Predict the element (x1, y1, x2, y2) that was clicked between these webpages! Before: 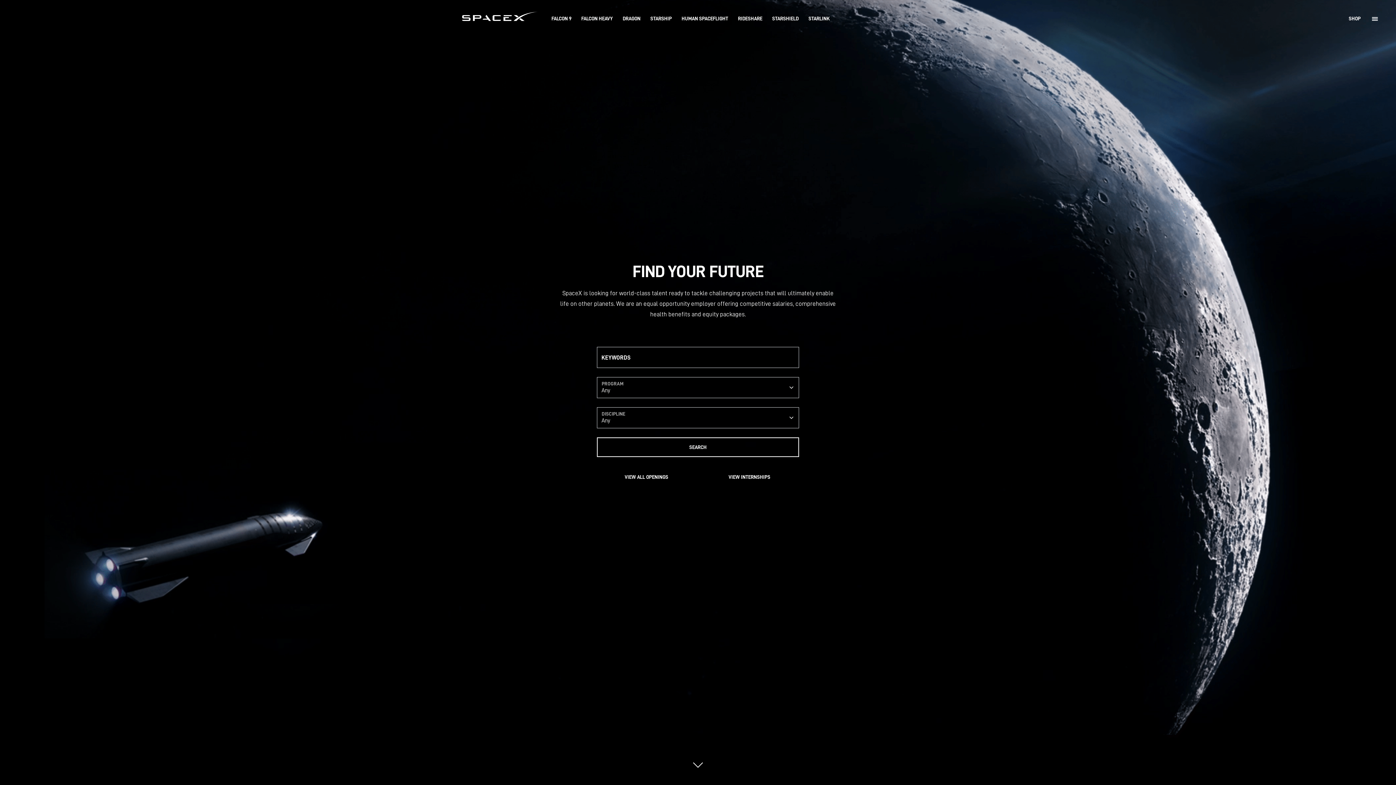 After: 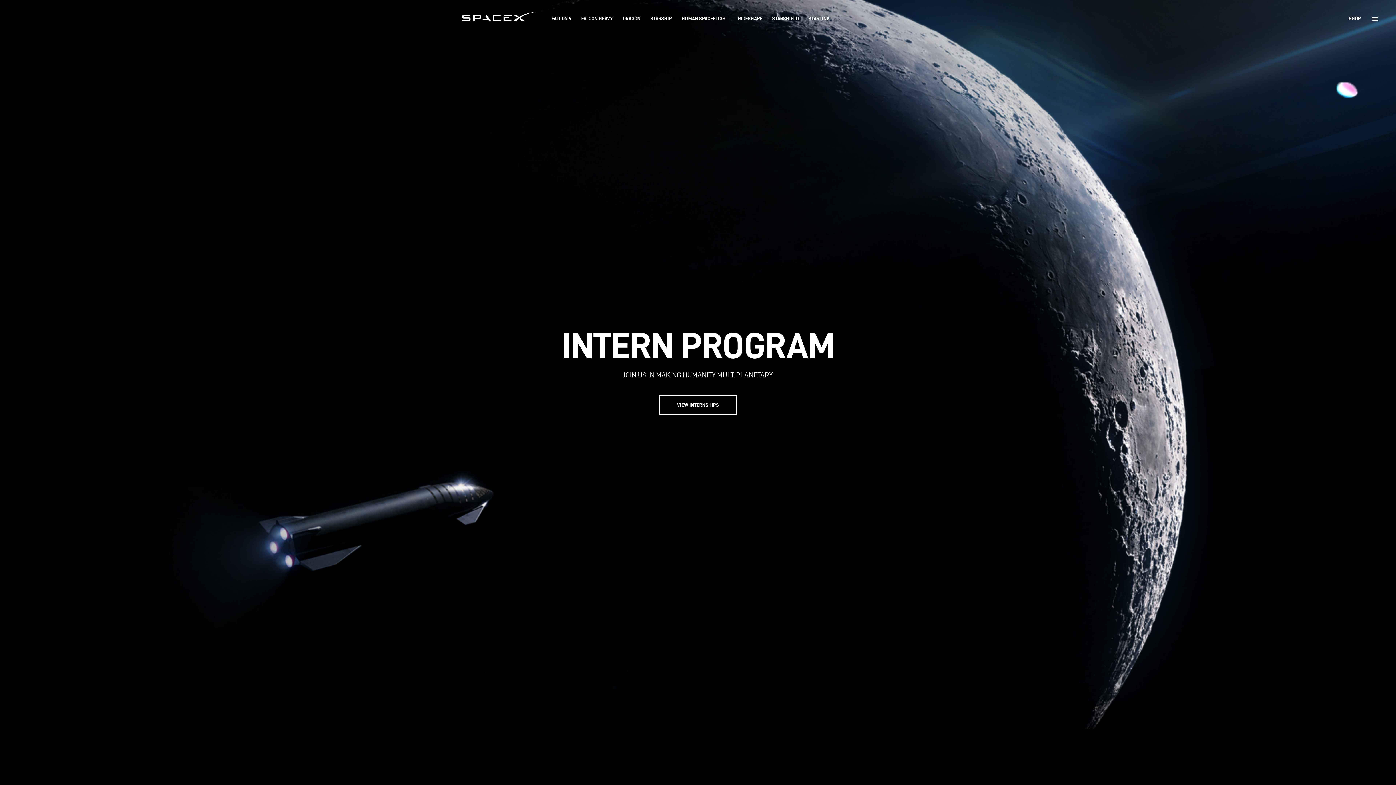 Action: bbox: (700, 468, 799, 486) label: Learn more about internships at SpaceX